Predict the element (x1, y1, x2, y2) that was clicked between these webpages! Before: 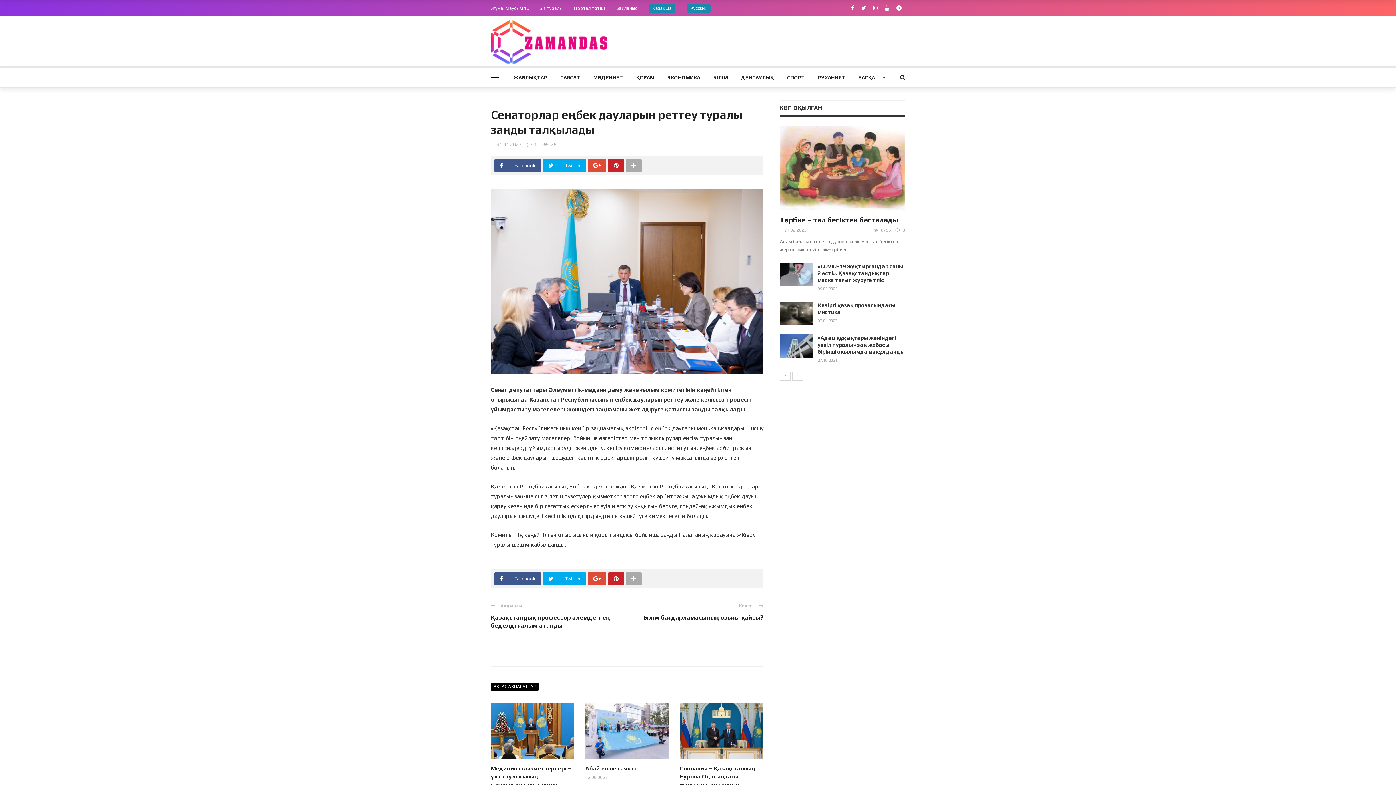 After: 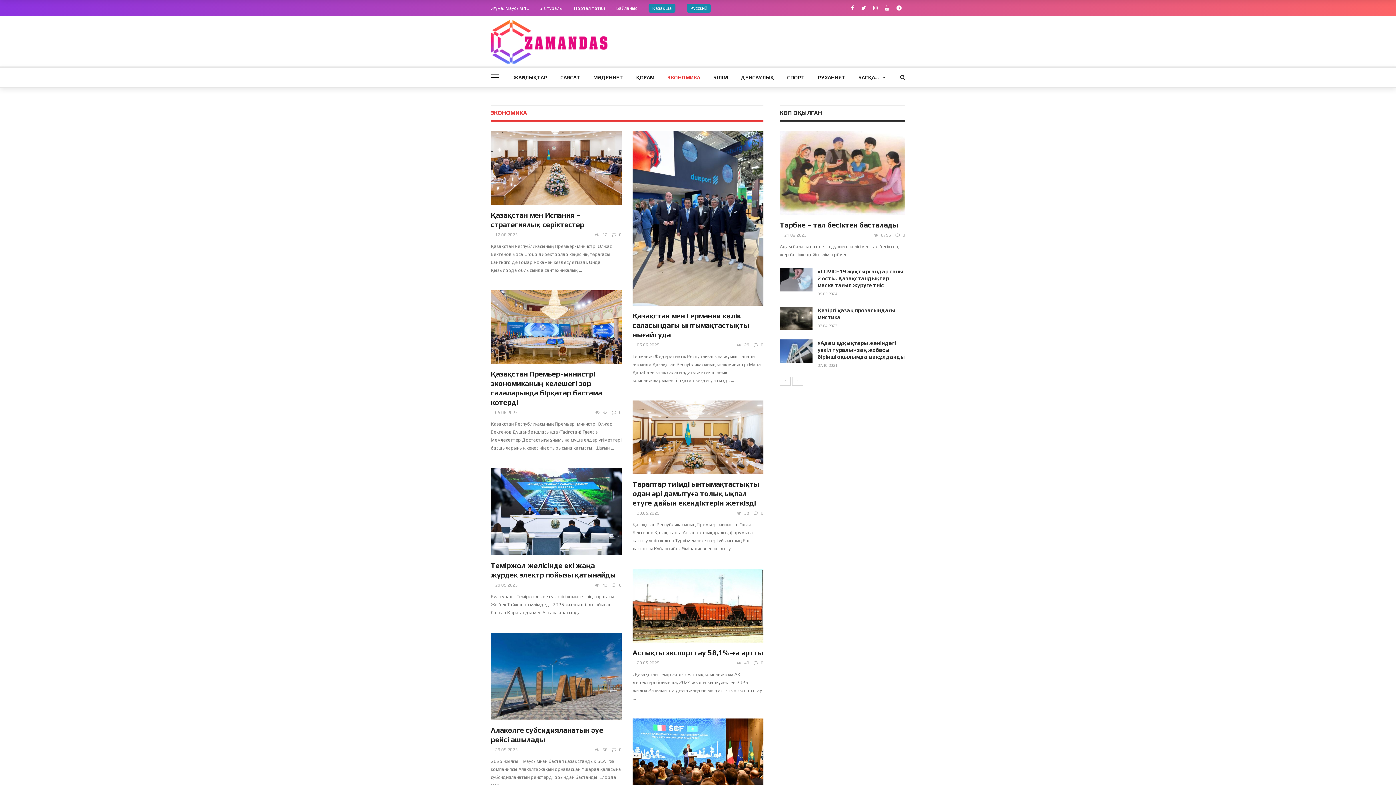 Action: bbox: (661, 67, 706, 87) label: ЭКОНОМИКА